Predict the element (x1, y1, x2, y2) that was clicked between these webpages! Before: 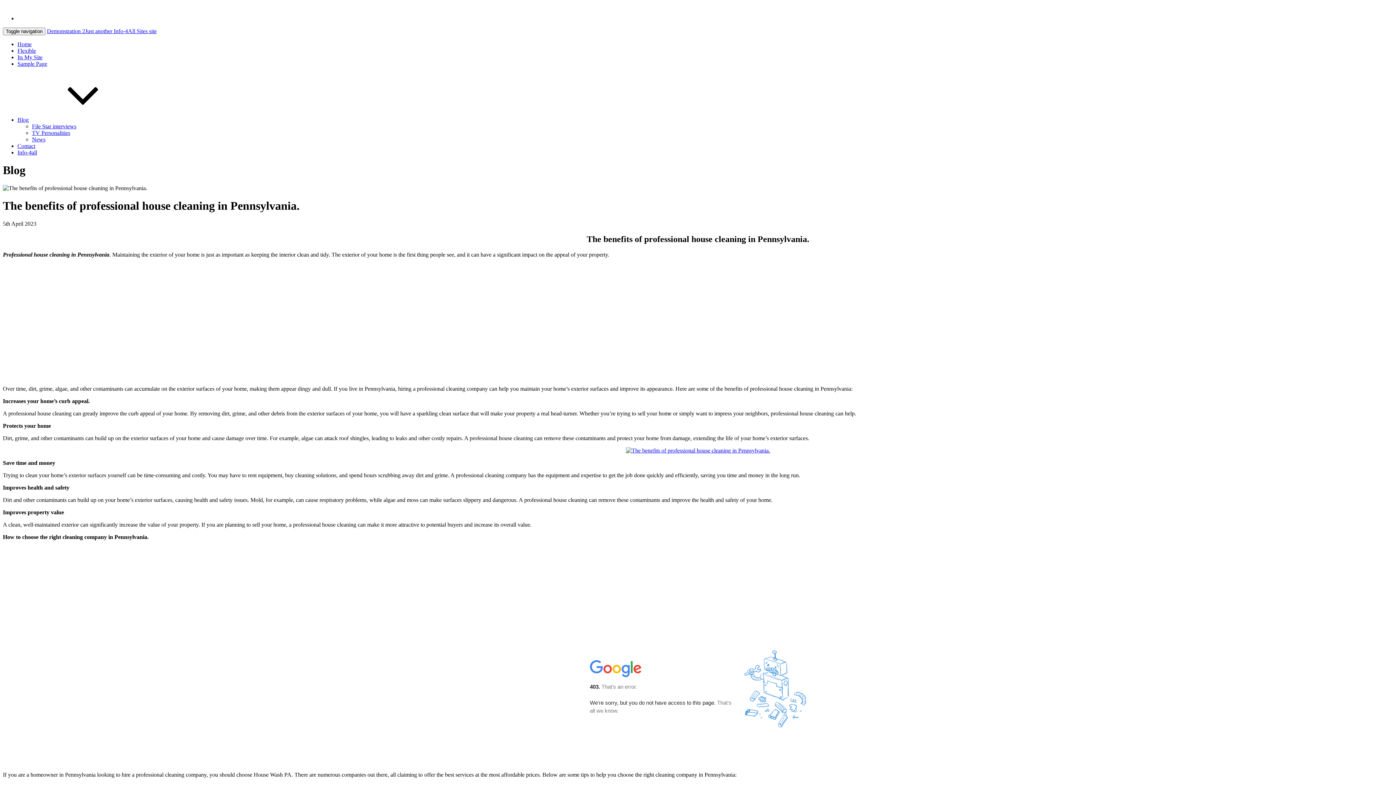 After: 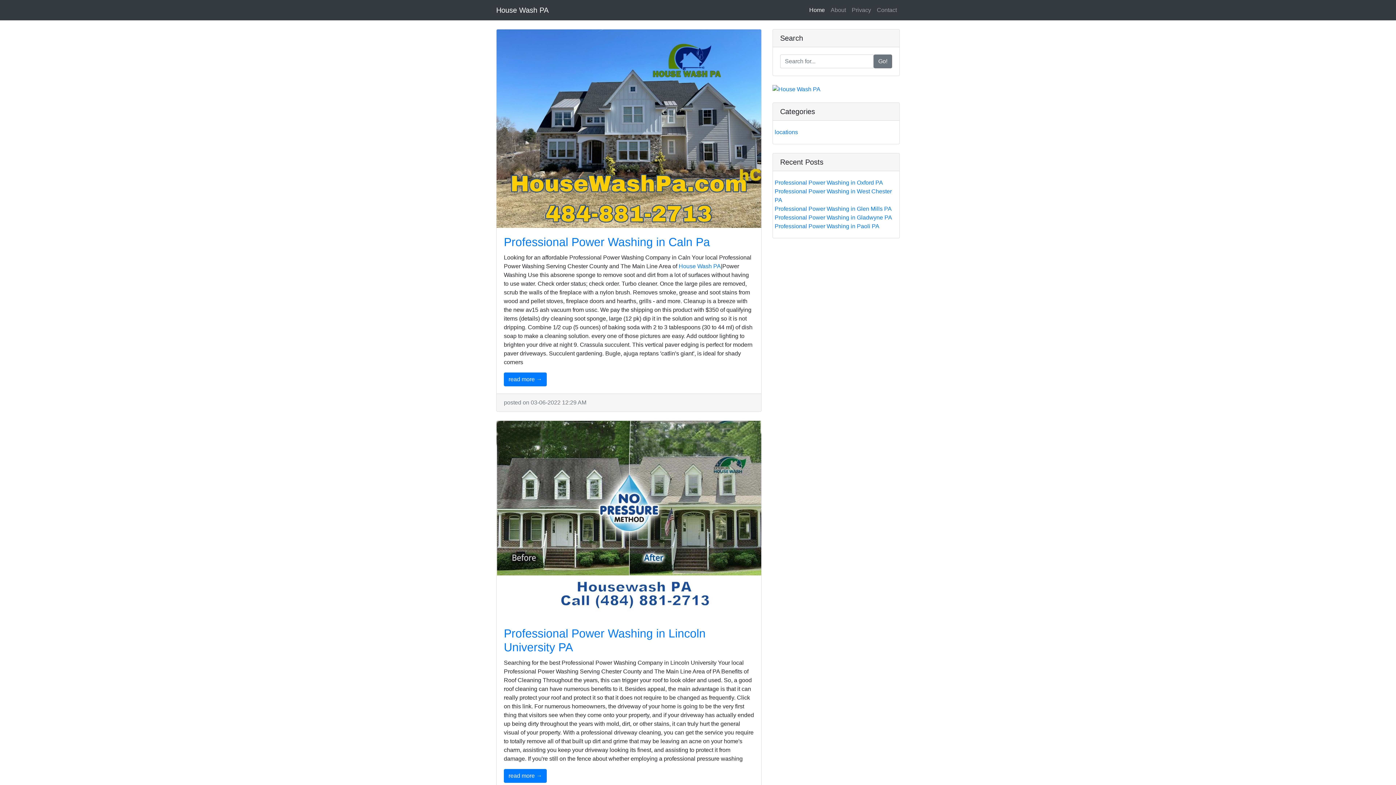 Action: bbox: (626, 447, 770, 453)